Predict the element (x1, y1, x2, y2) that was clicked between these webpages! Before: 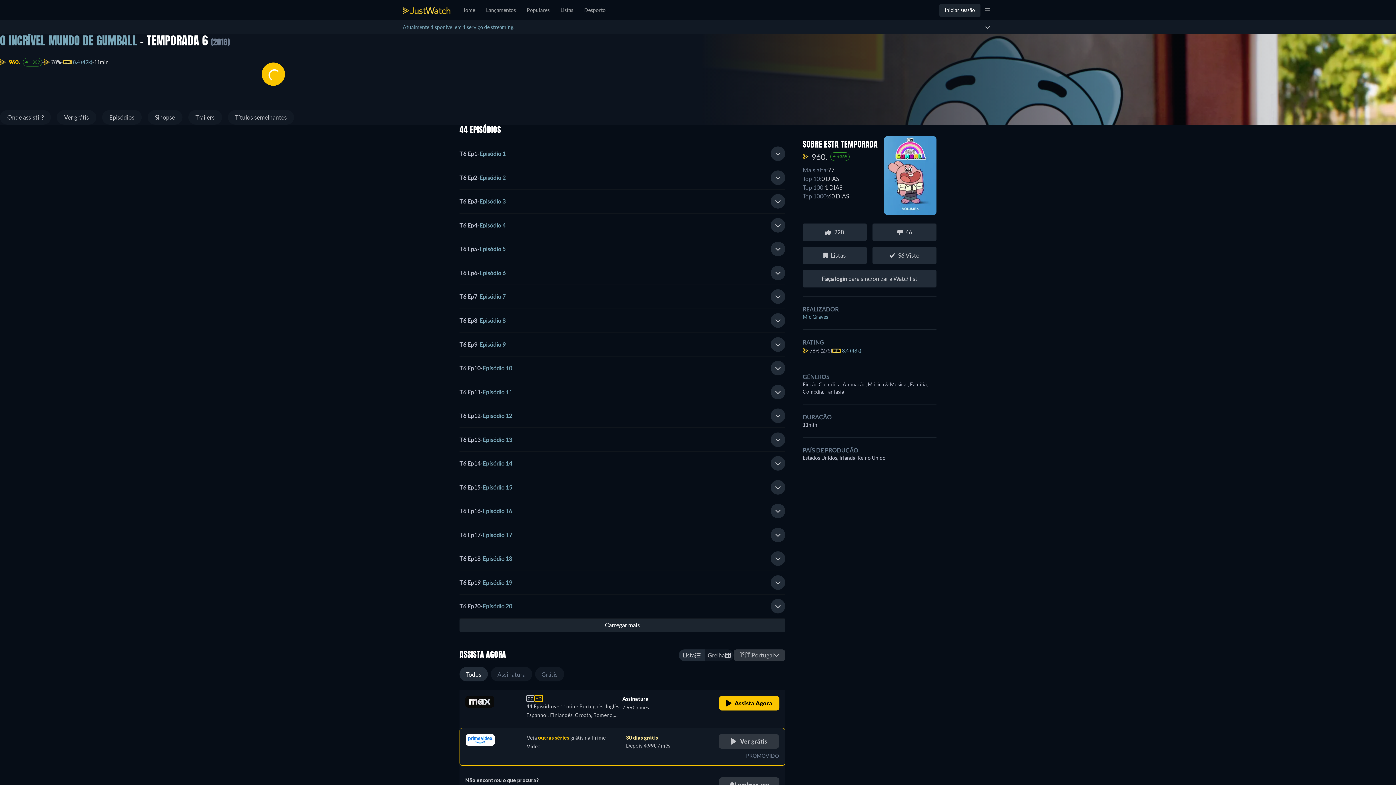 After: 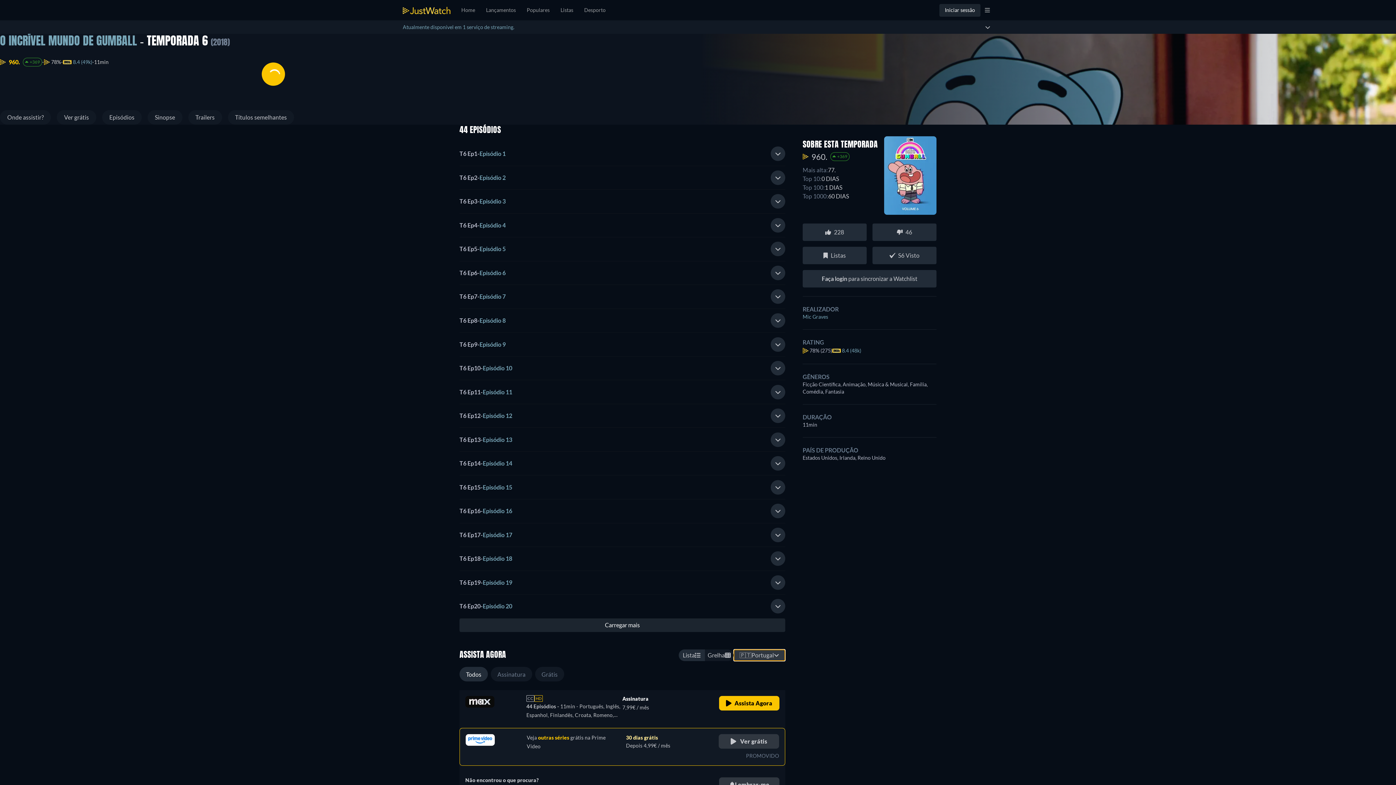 Action: label: 🇵🇹
Portugal bbox: (733, 649, 785, 661)